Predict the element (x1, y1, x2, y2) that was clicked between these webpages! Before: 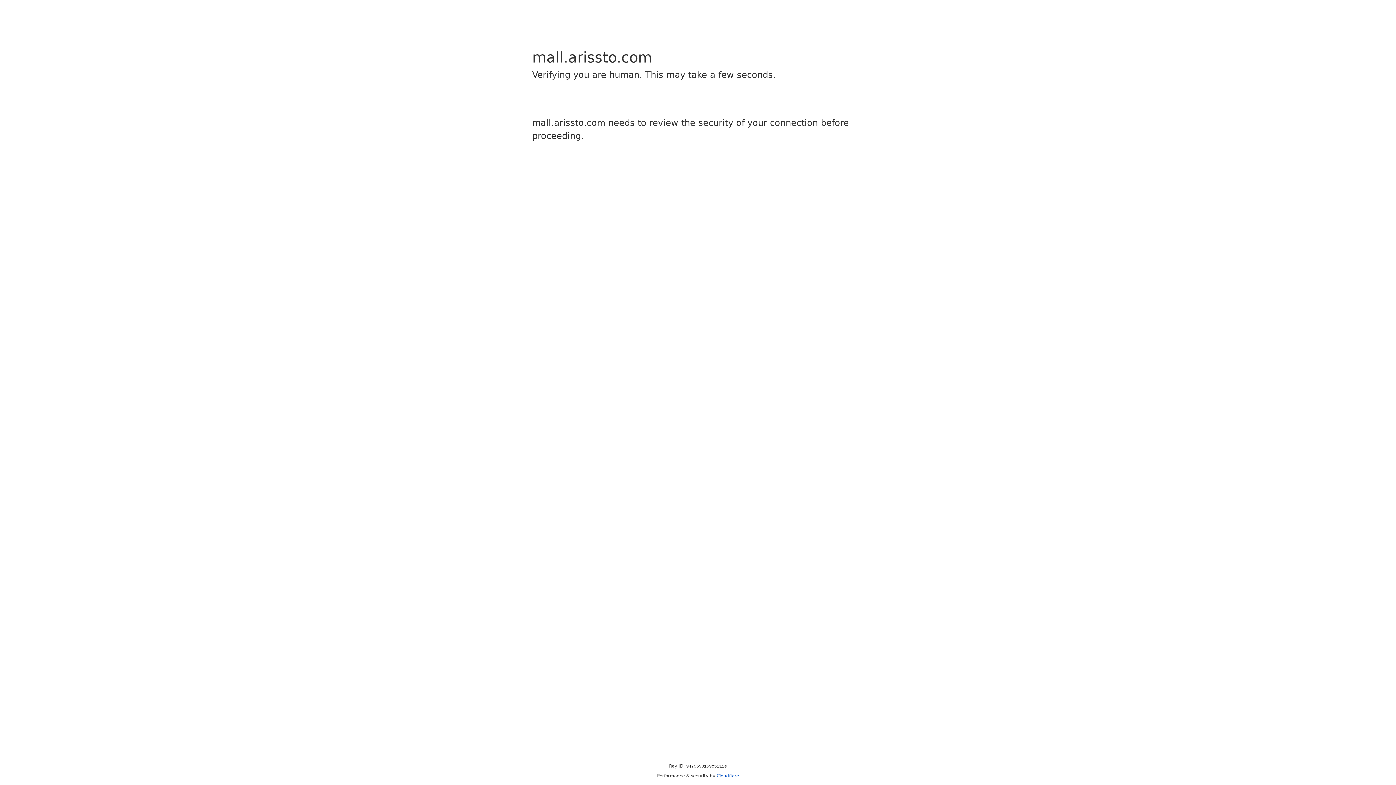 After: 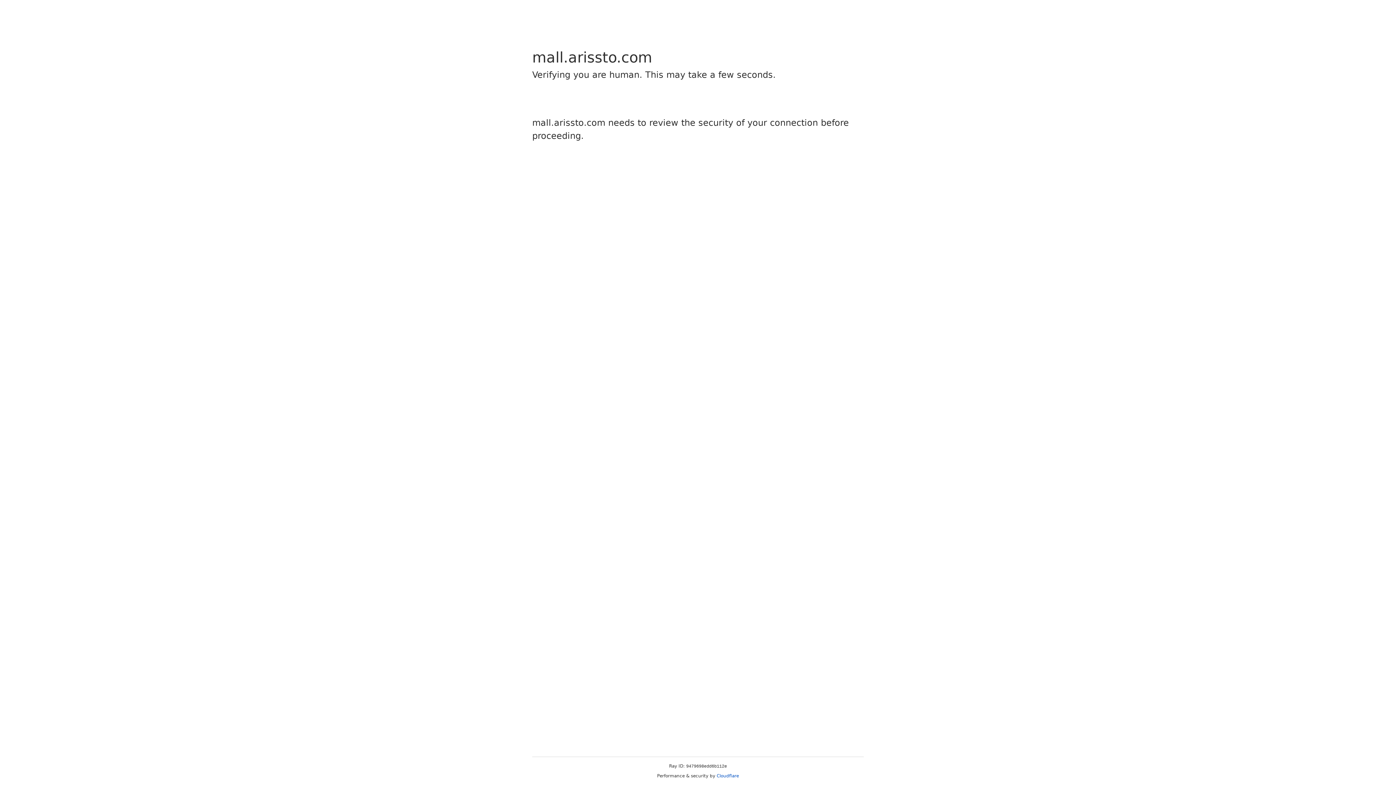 Action: label: Cloudflare bbox: (716, 773, 739, 778)